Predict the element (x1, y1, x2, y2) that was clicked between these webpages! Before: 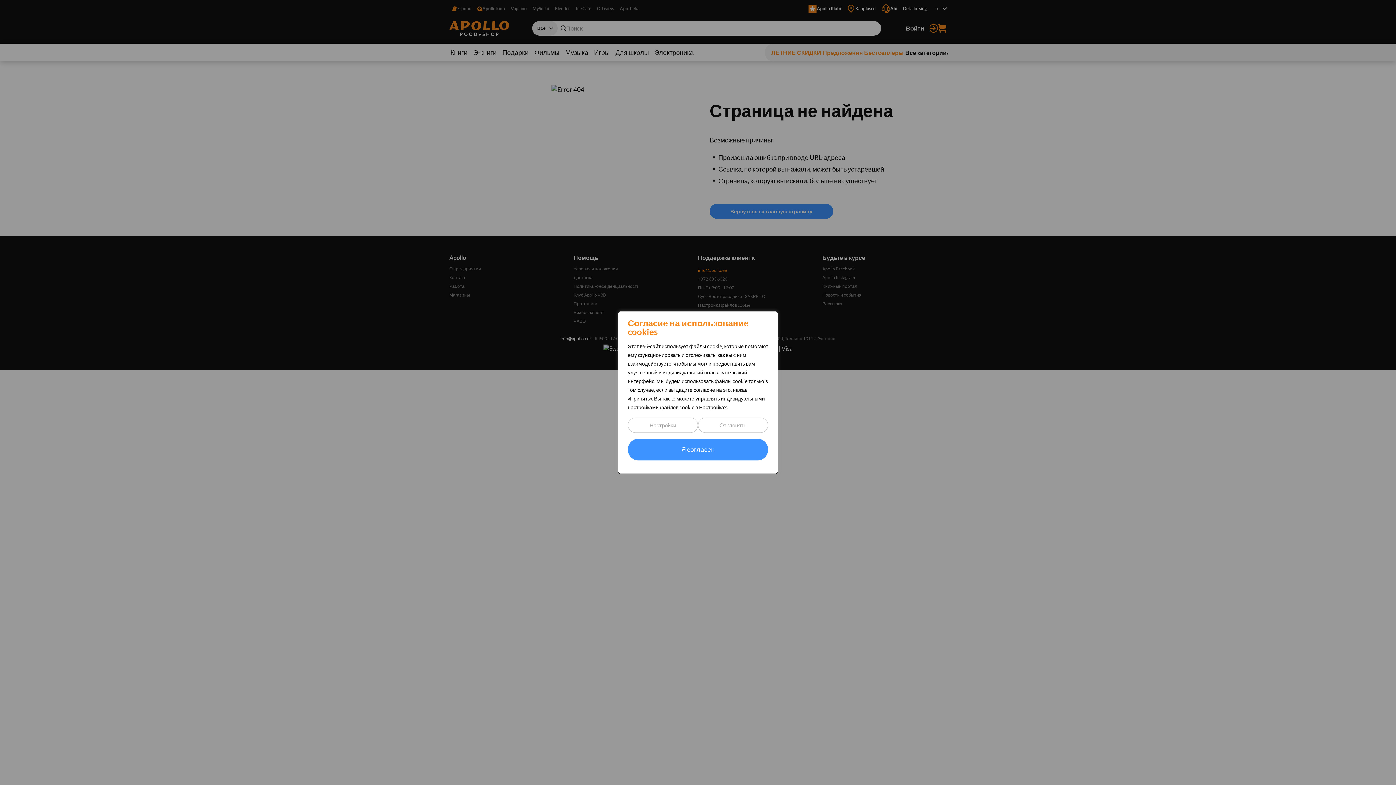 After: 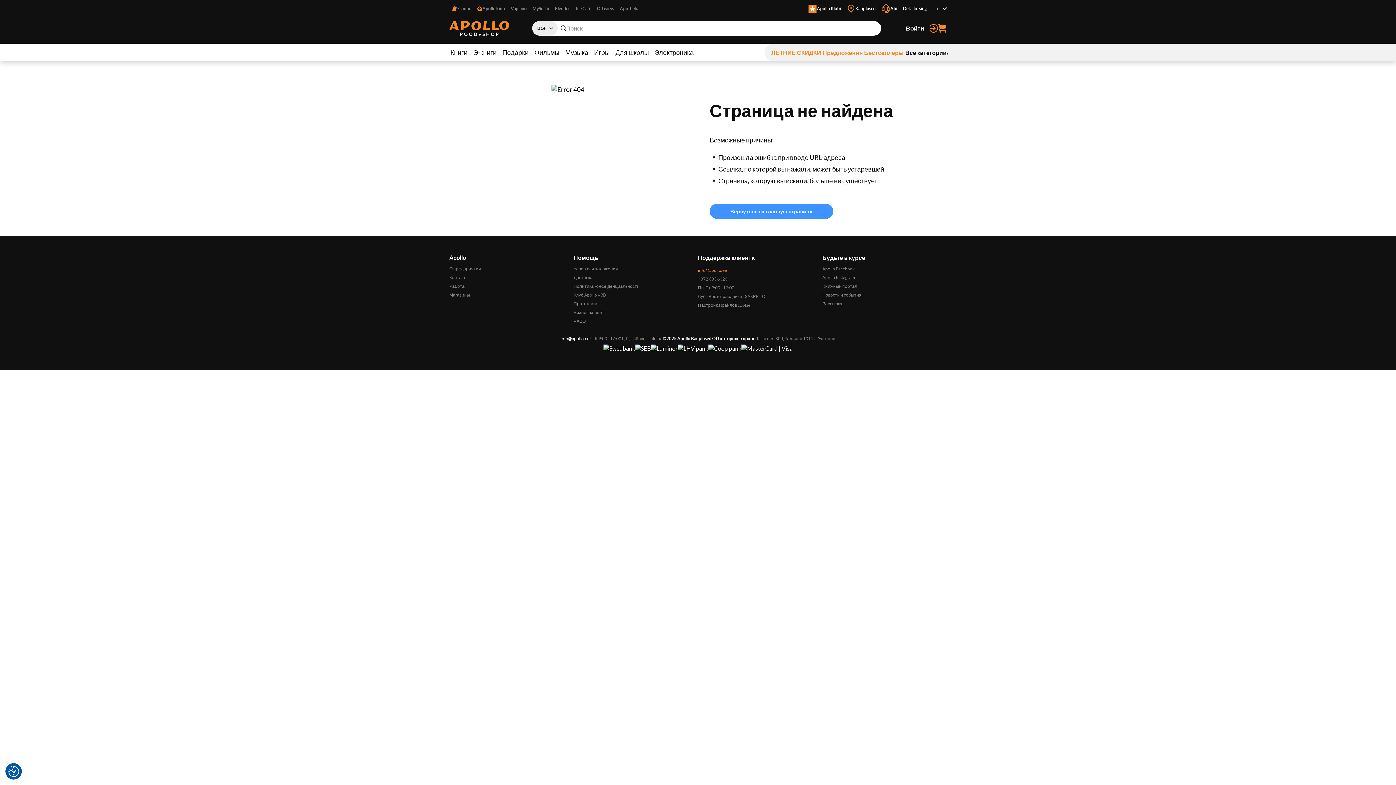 Action: label: Oтклонять bbox: (698, 417, 768, 433)